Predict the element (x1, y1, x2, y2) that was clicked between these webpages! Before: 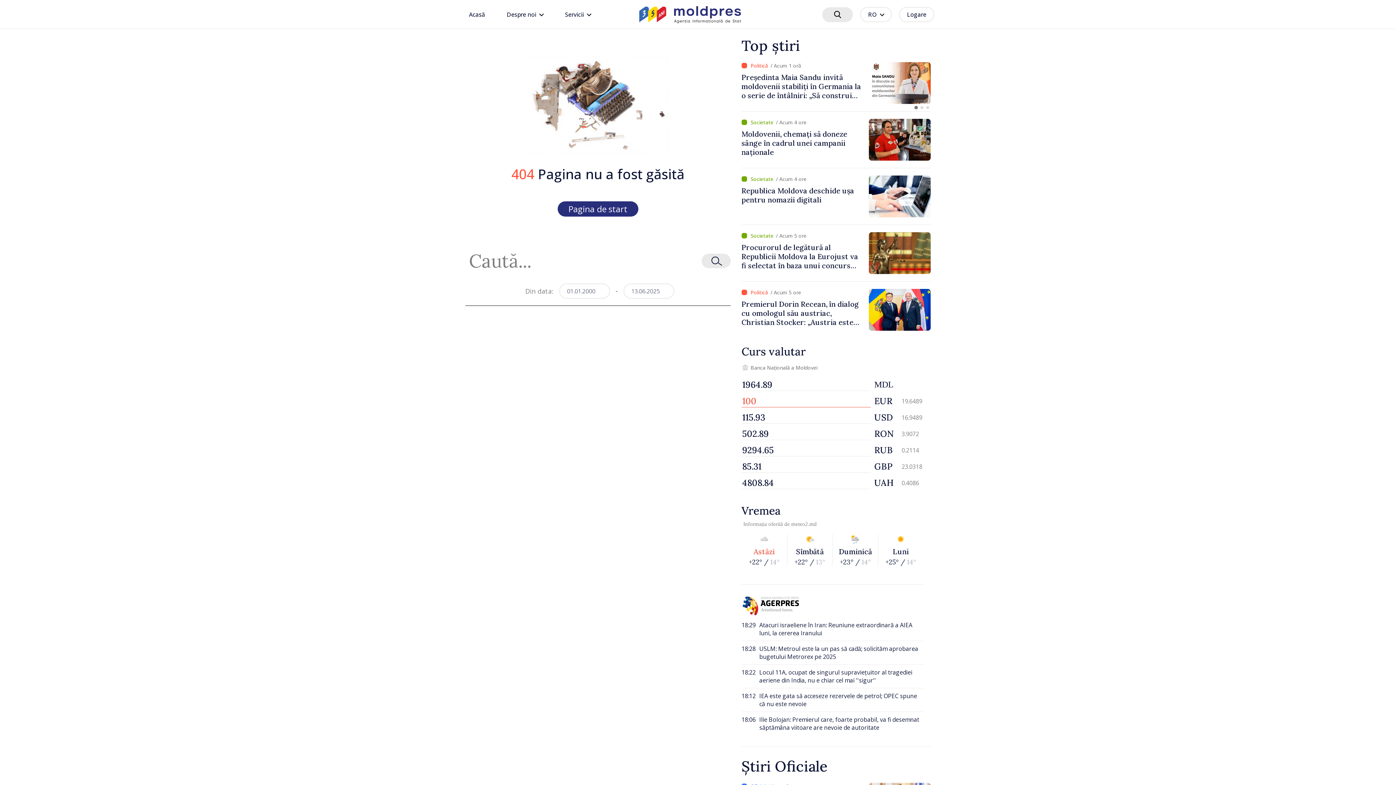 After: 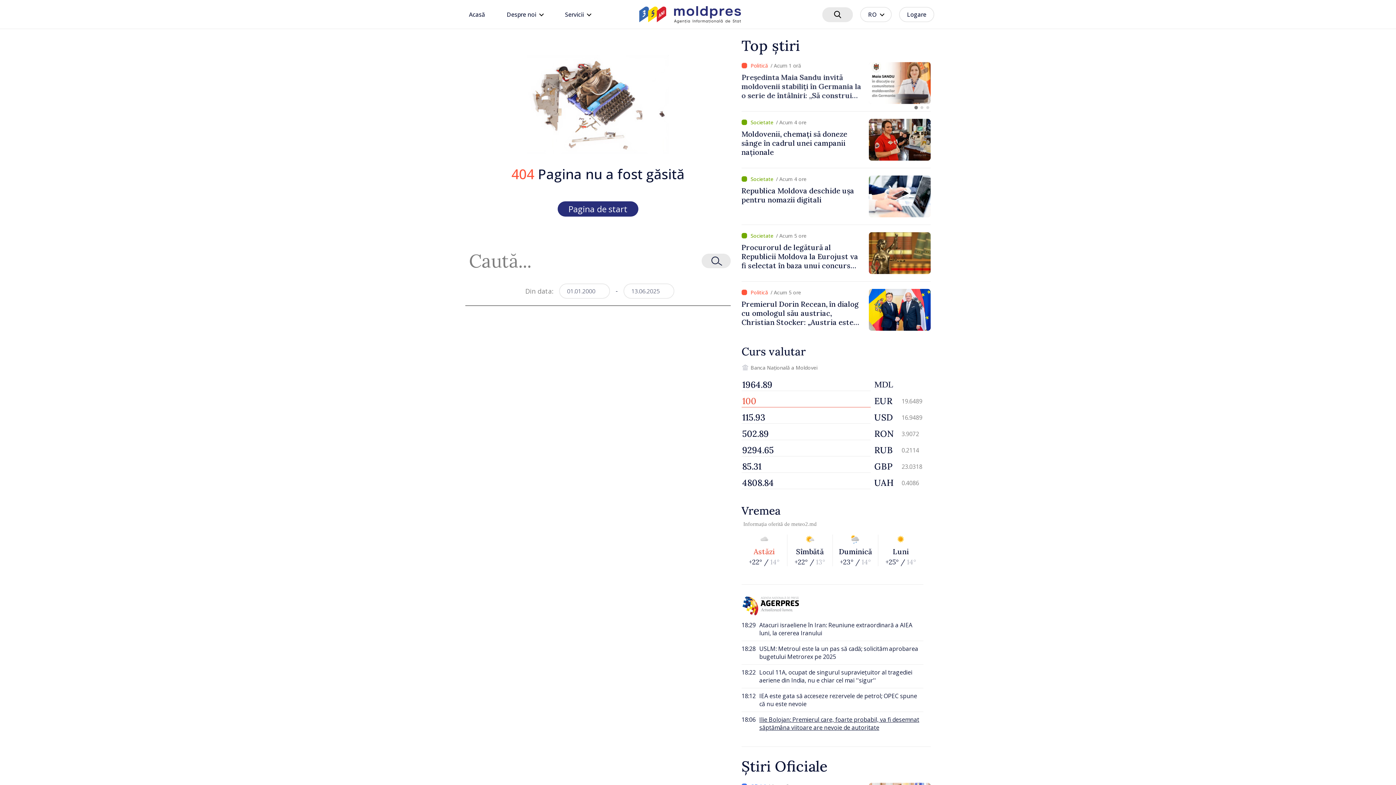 Action: bbox: (741, 712, 923, 735) label: 18:06

Ilie Bolojan: Premierul care, foarte probabil, va fi desemnat săptămâna viitoare are nevoie de autoritate